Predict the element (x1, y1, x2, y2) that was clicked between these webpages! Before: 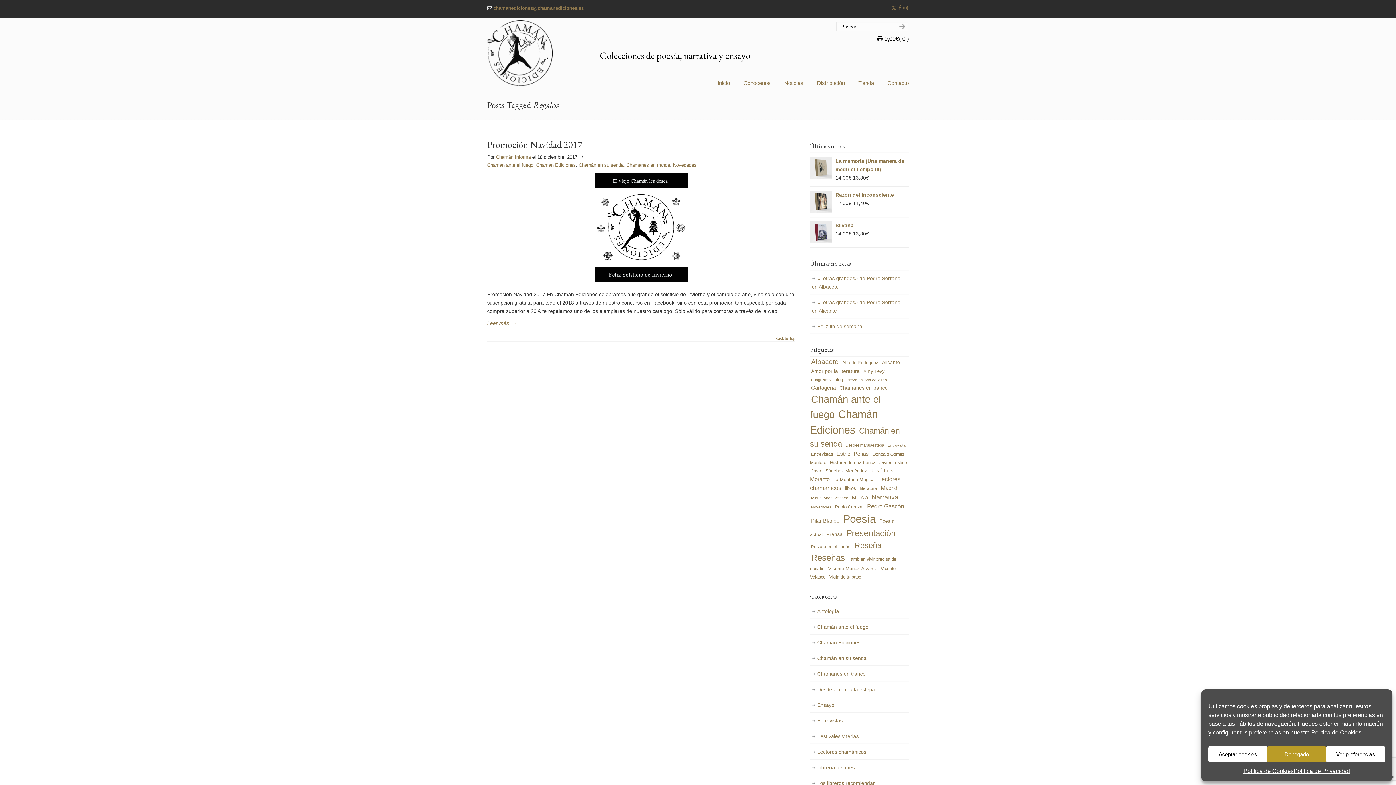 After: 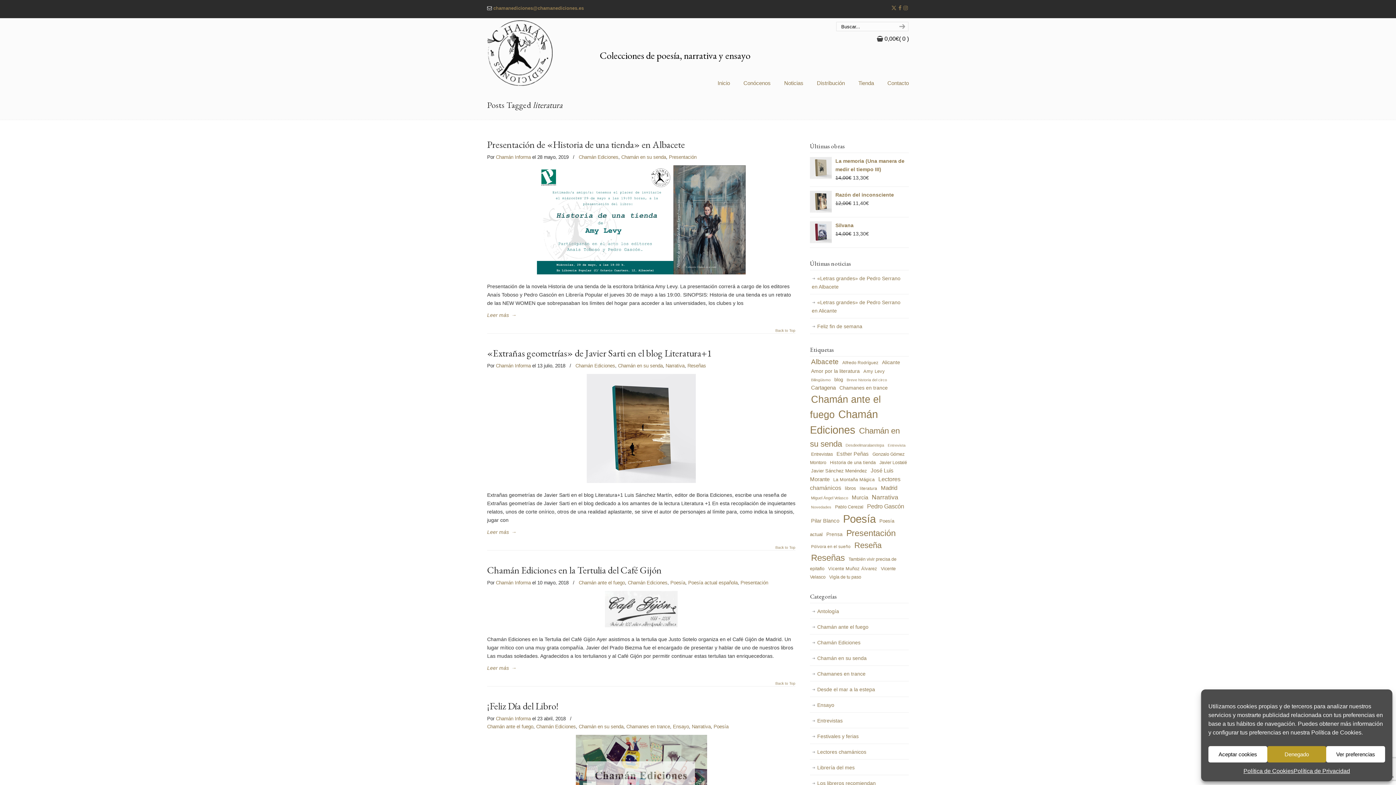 Action: bbox: (858, 485, 878, 492) label: literatura (17 elementos)